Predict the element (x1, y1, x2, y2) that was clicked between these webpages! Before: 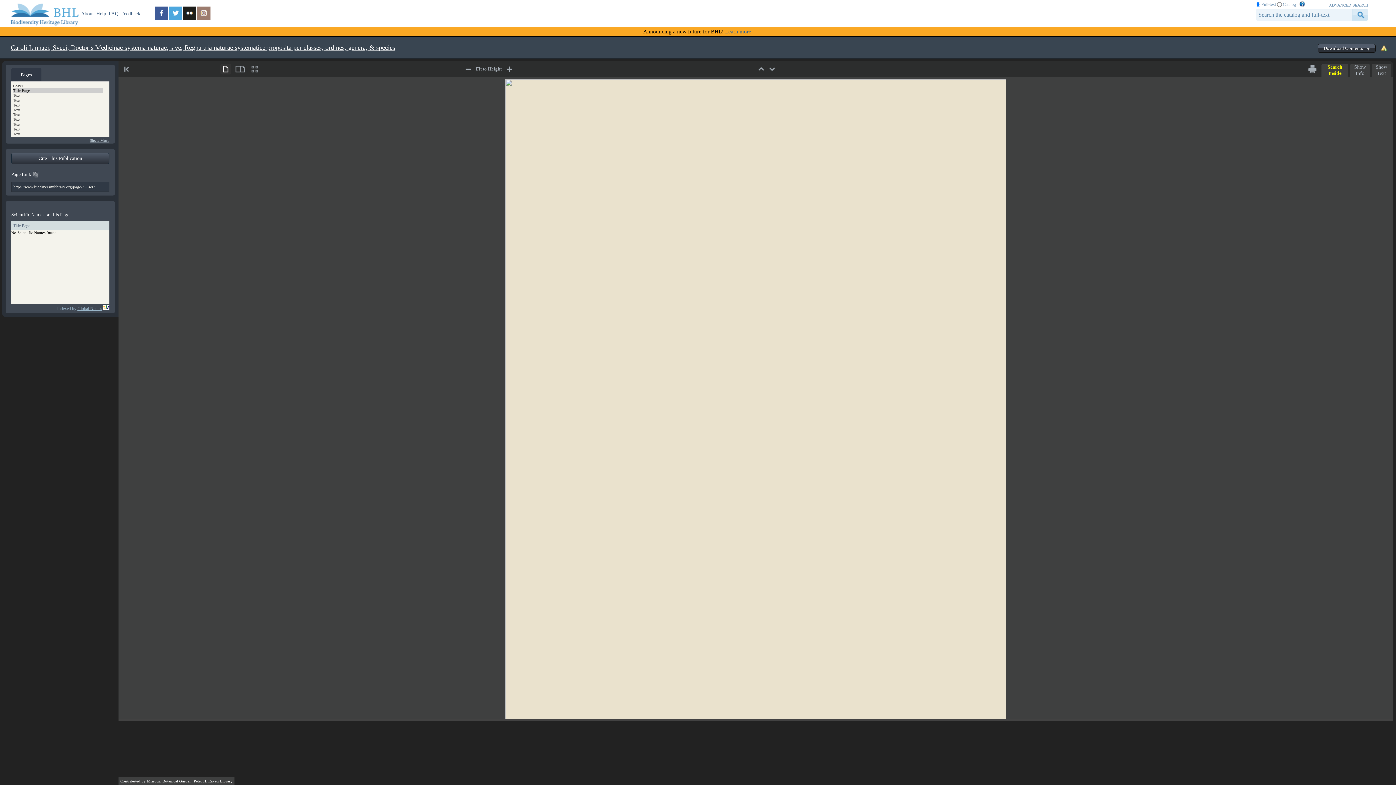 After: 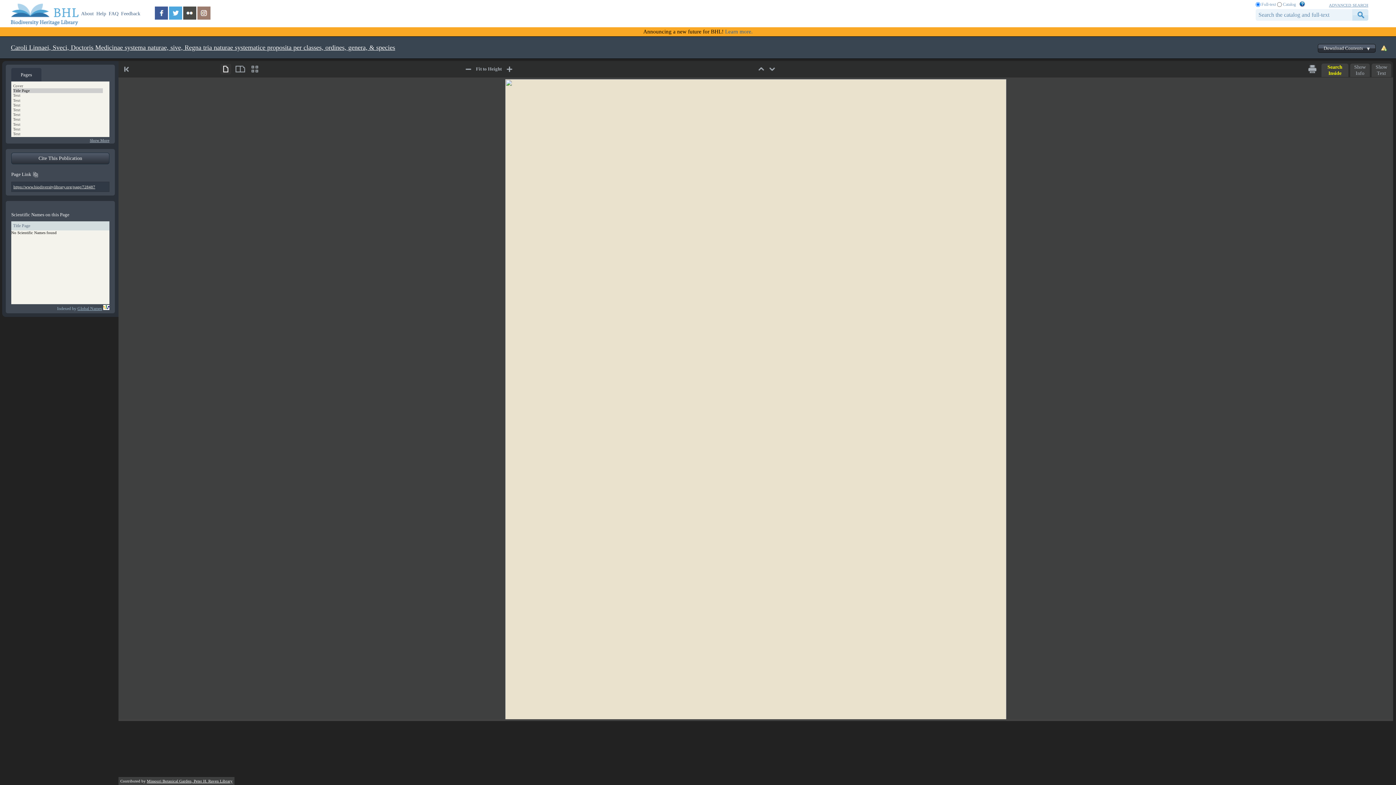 Action: bbox: (183, 15, 197, 20)